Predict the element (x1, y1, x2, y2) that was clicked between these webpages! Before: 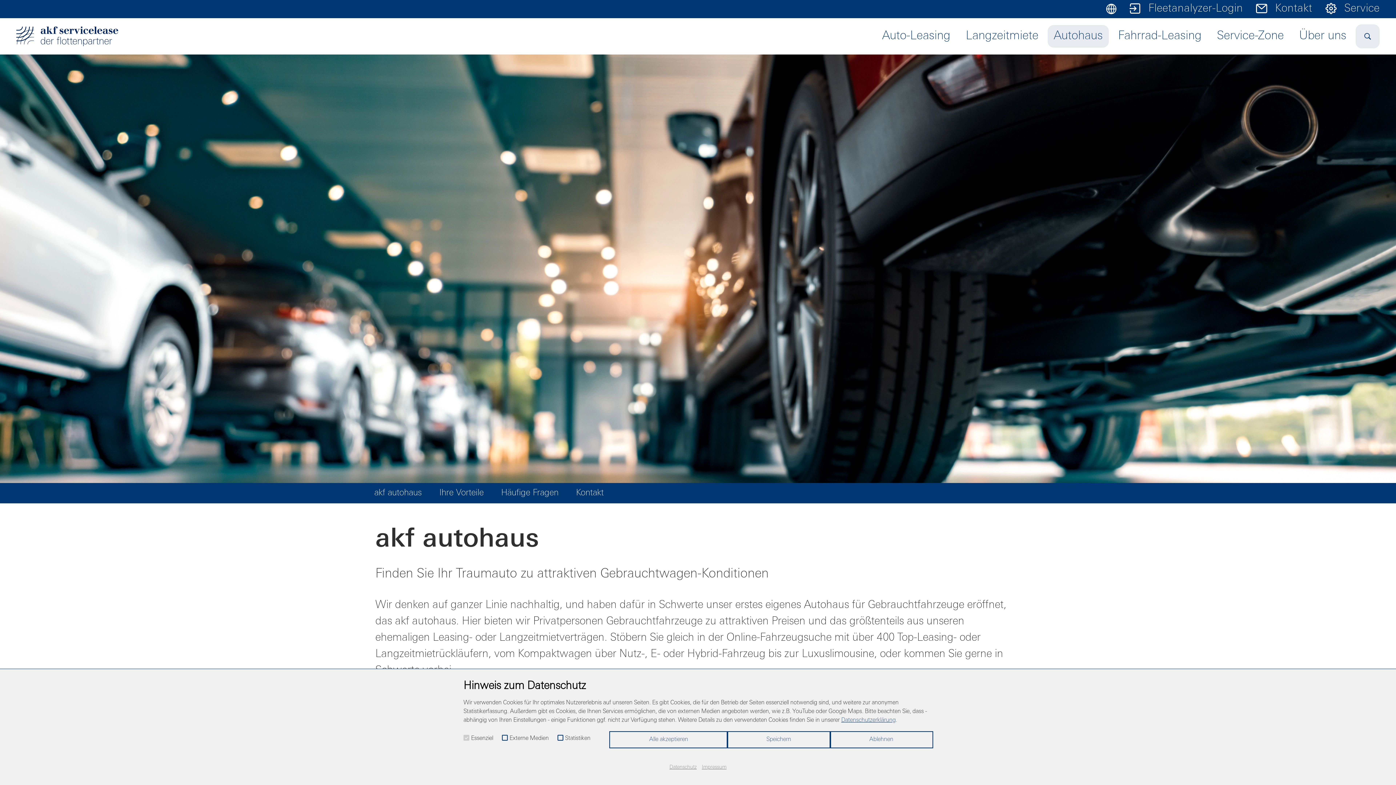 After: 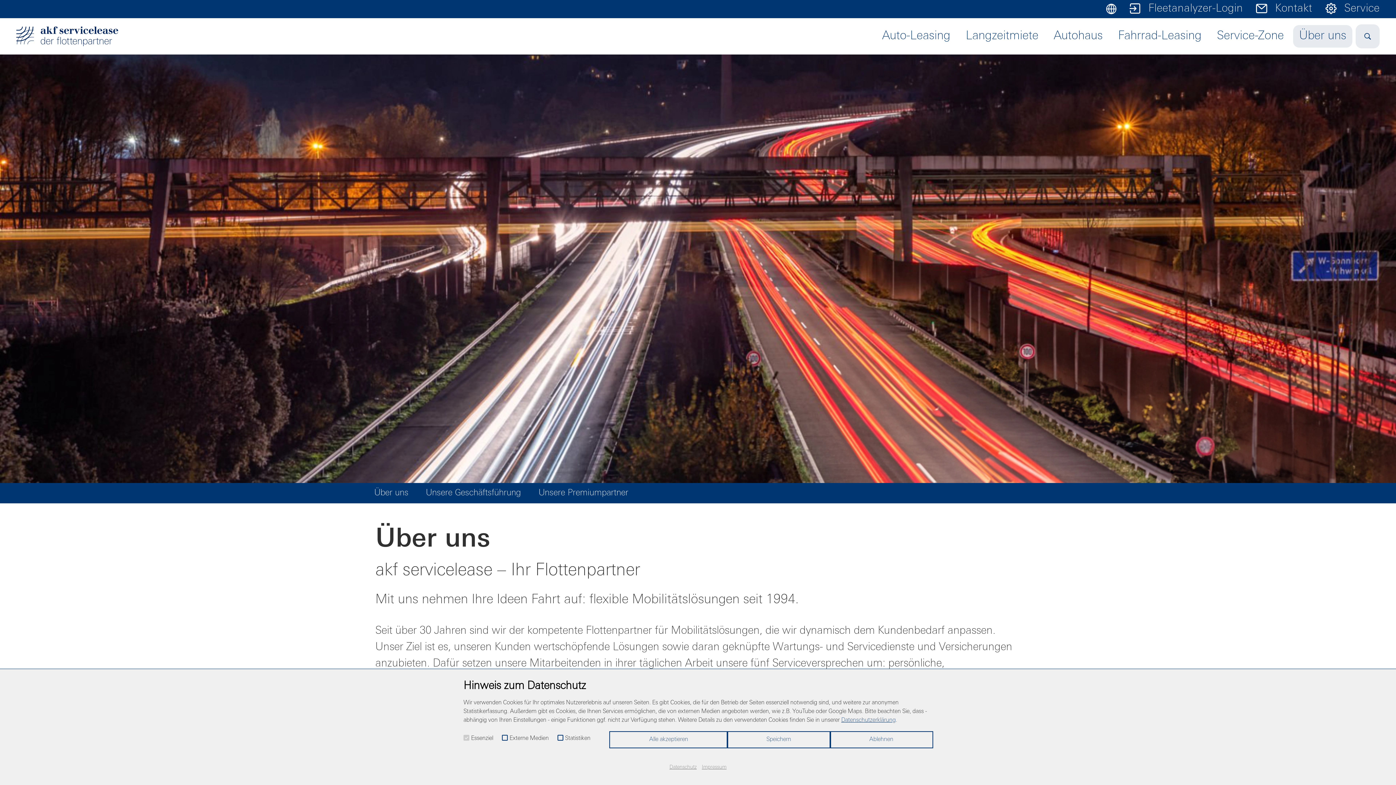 Action: label: Über uns bbox: (1293, 25, 1352, 47)